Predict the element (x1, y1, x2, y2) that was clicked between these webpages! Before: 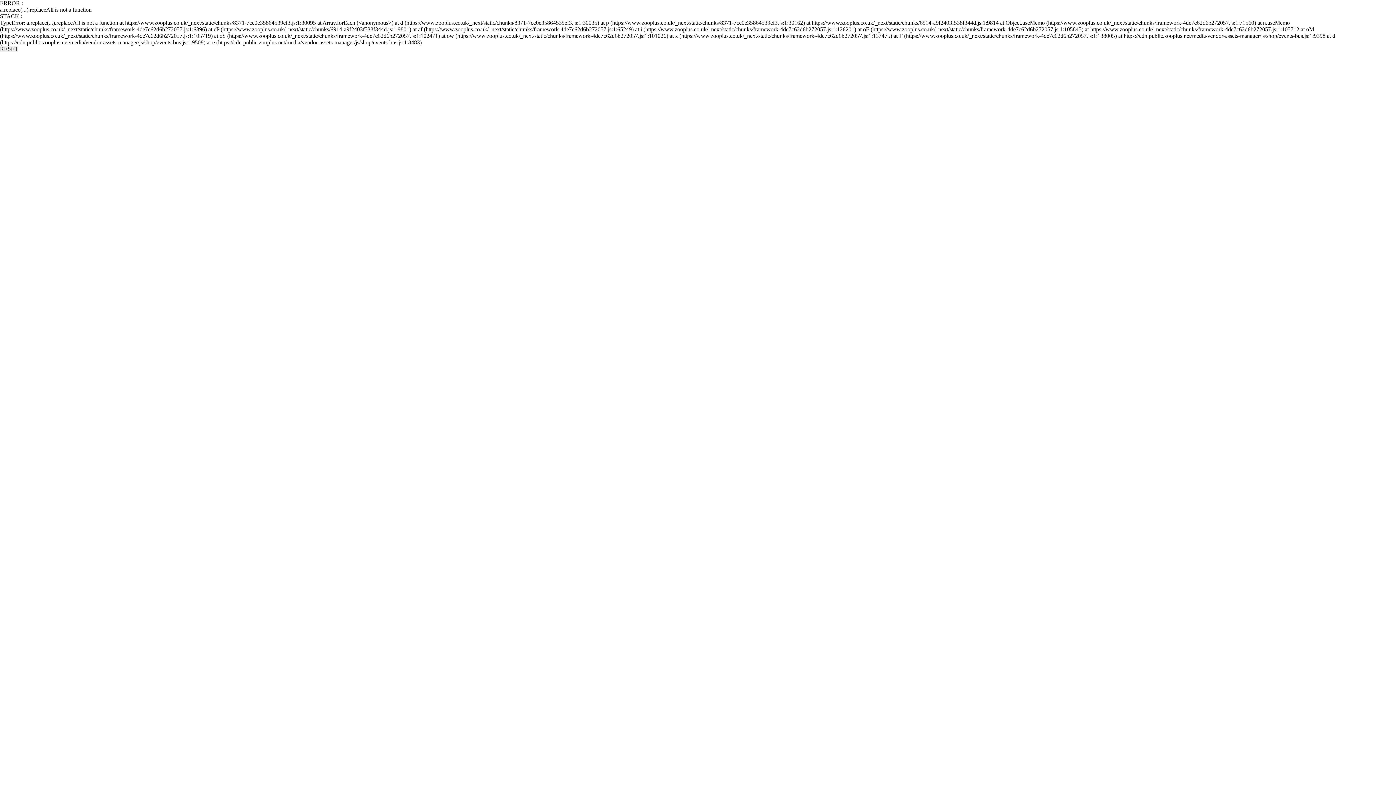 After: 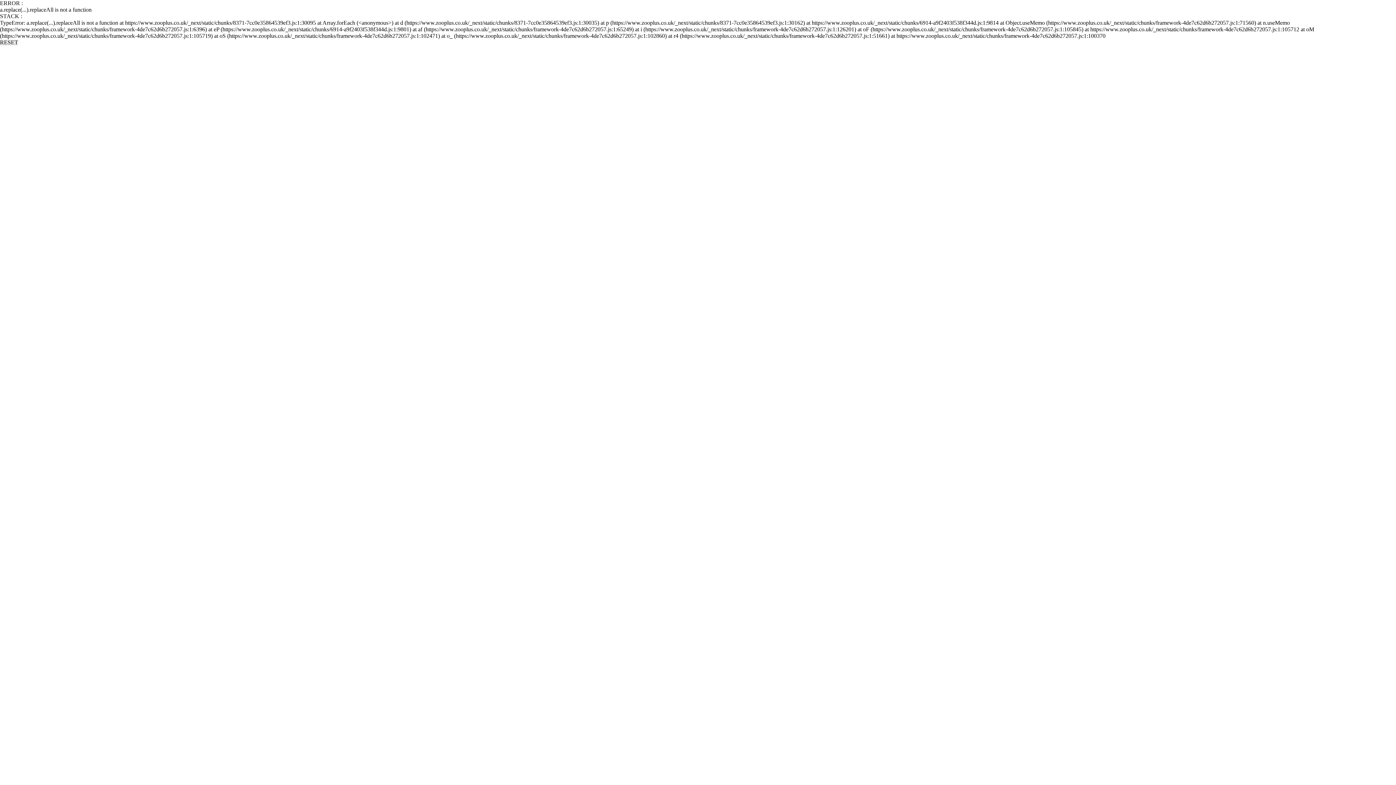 Action: label: RESET bbox: (0, 45, 18, 52)